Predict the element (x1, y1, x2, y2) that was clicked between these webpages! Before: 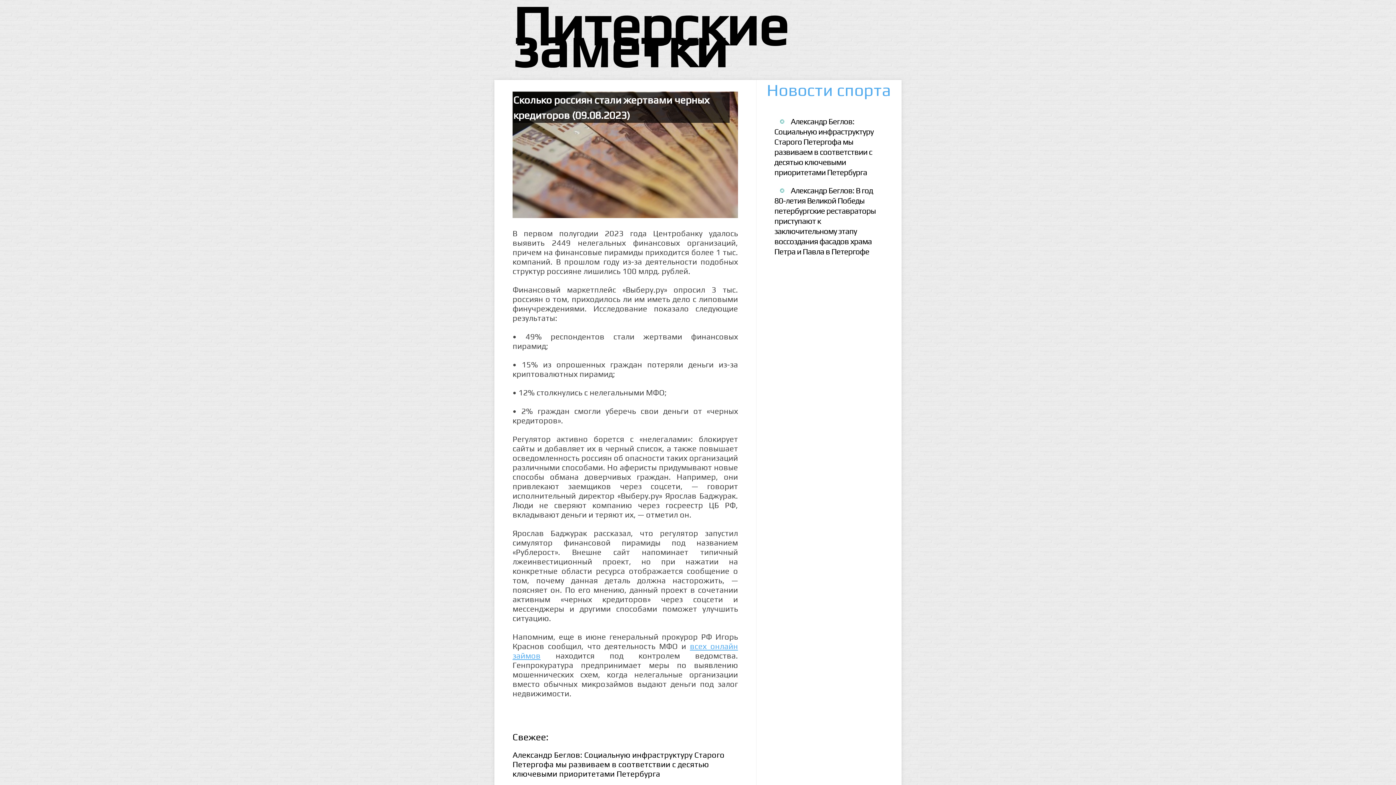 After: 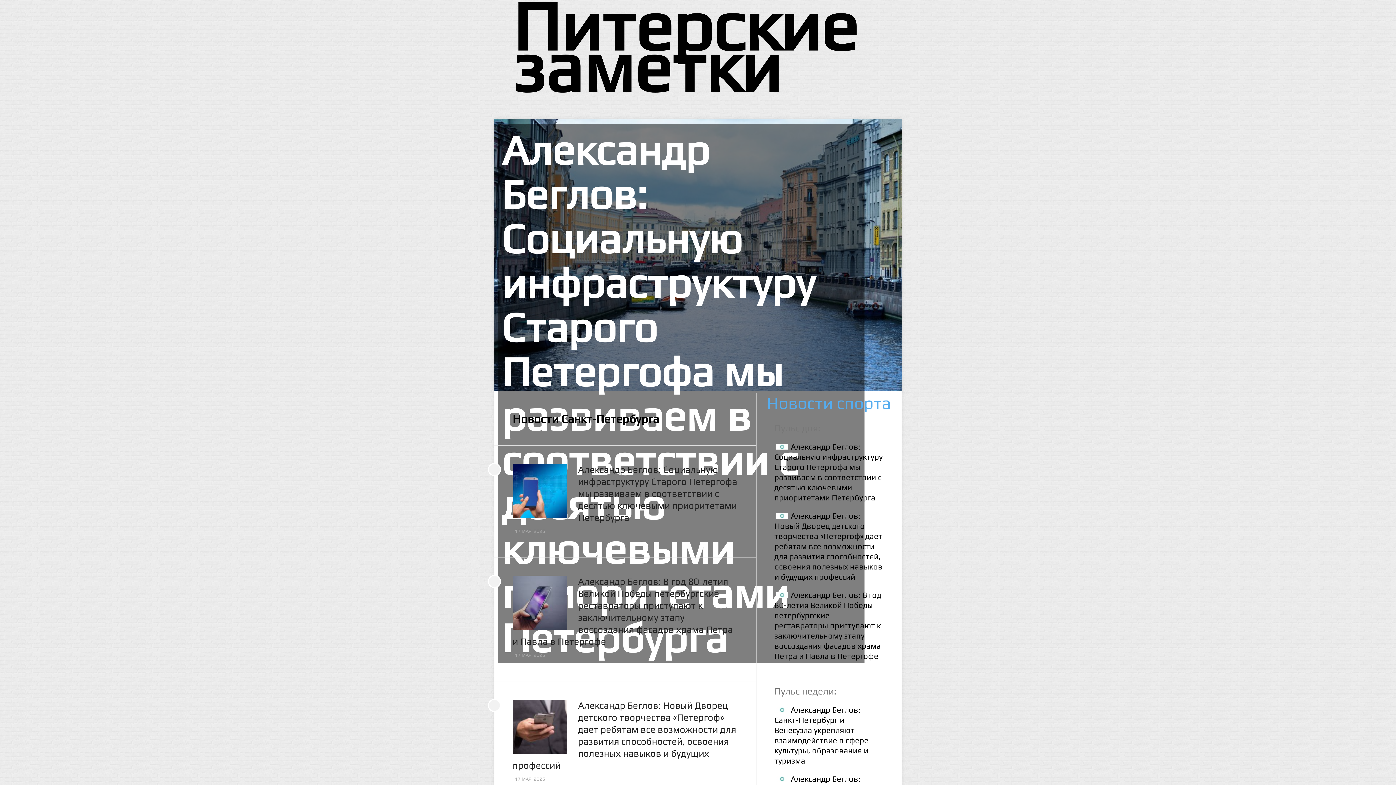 Action: label: Питерские заметки bbox: (512, 14, 883, 58)